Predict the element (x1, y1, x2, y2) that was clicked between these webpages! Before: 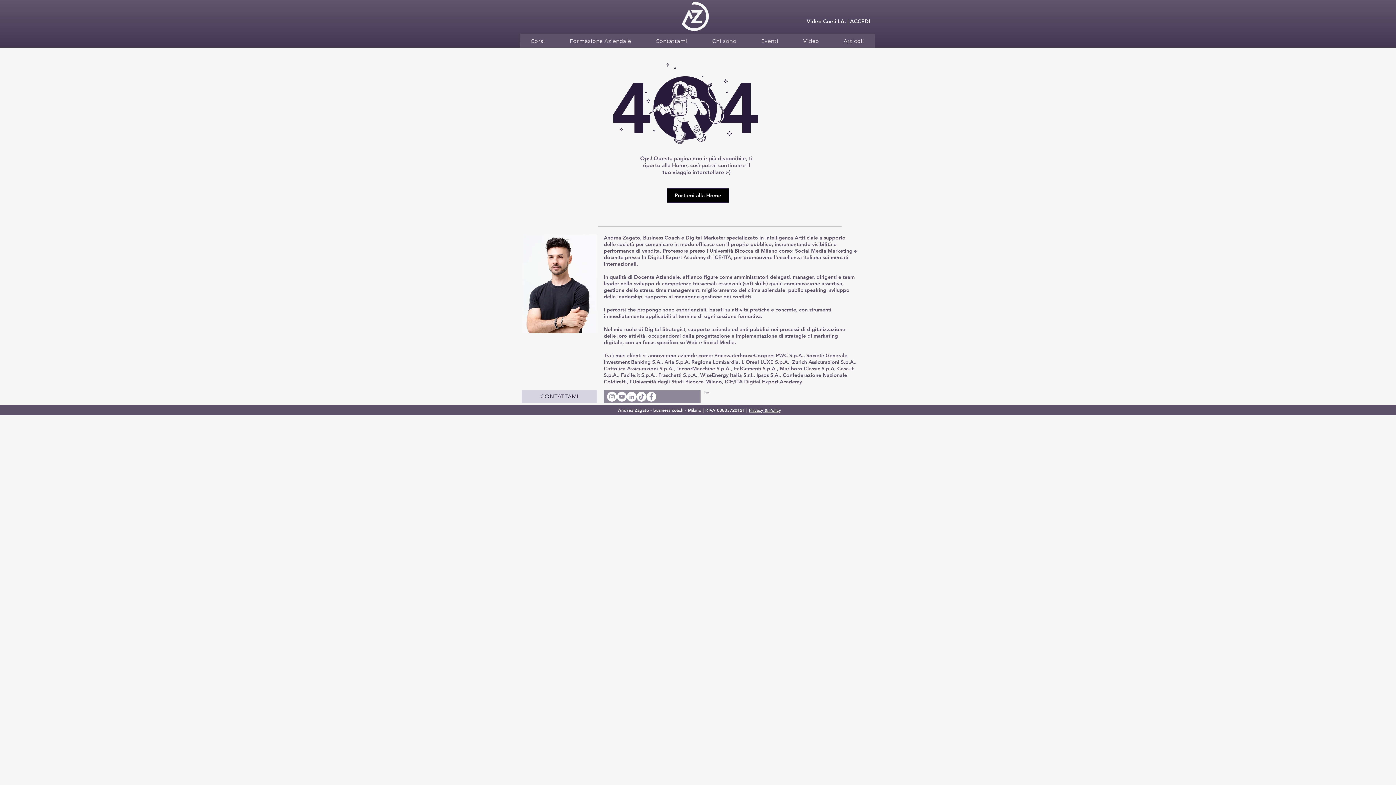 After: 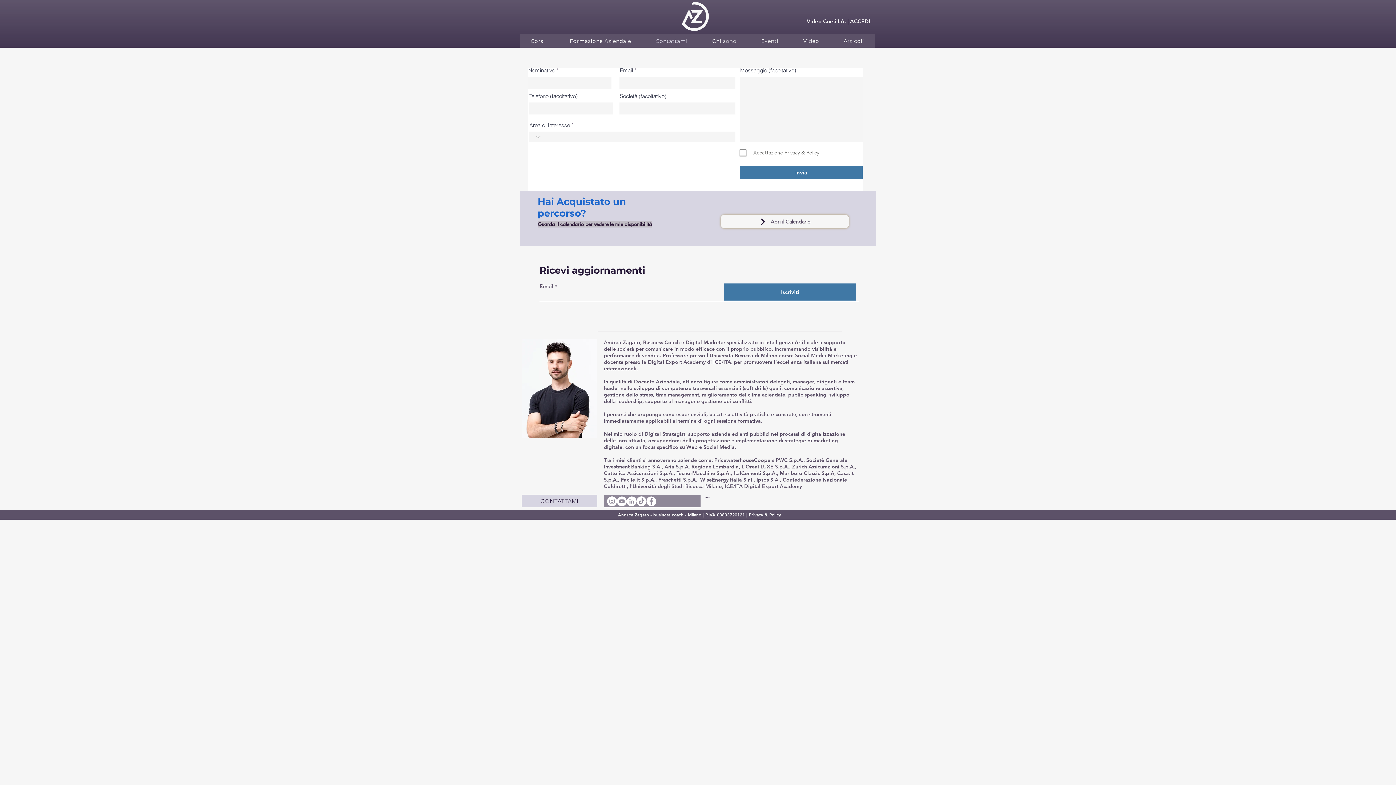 Action: label: Contattami bbox: (645, 34, 698, 47)